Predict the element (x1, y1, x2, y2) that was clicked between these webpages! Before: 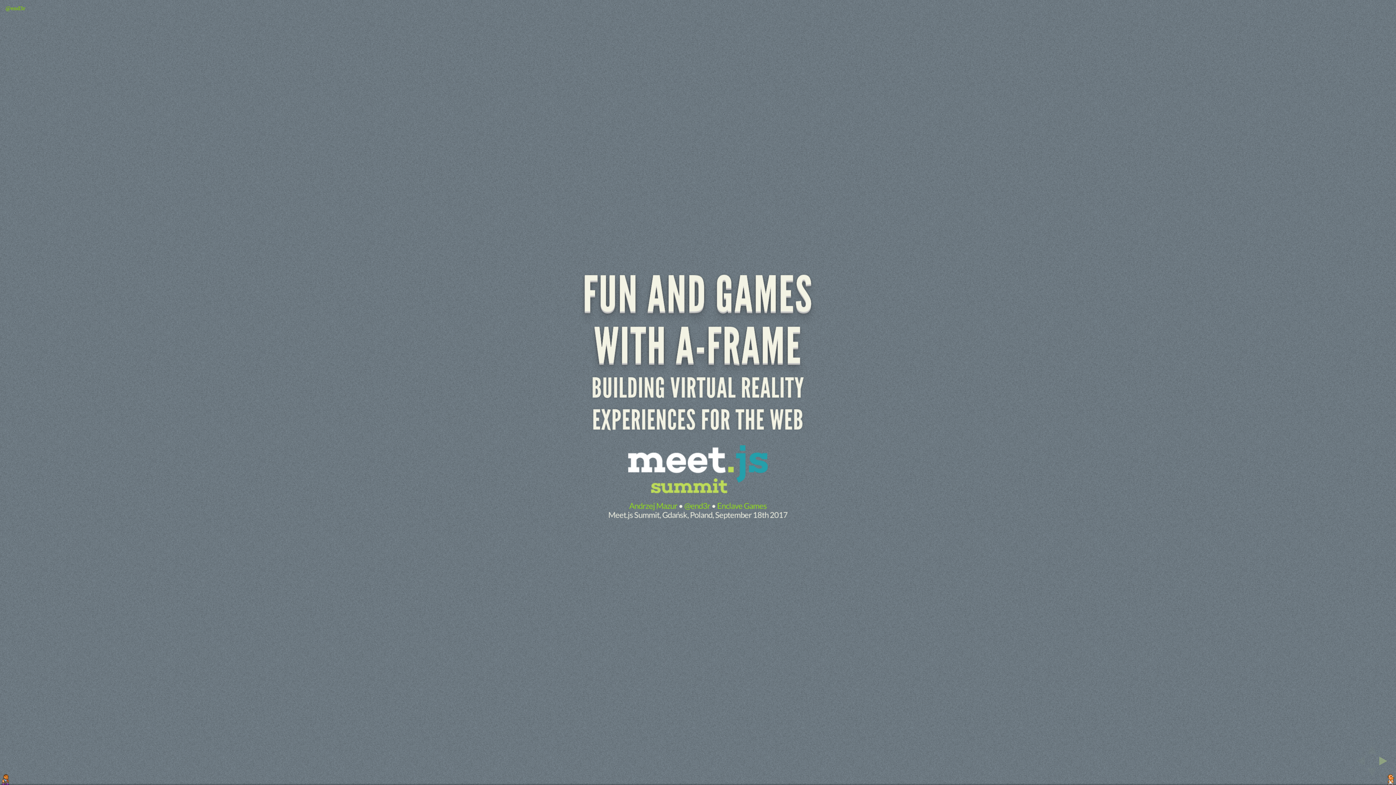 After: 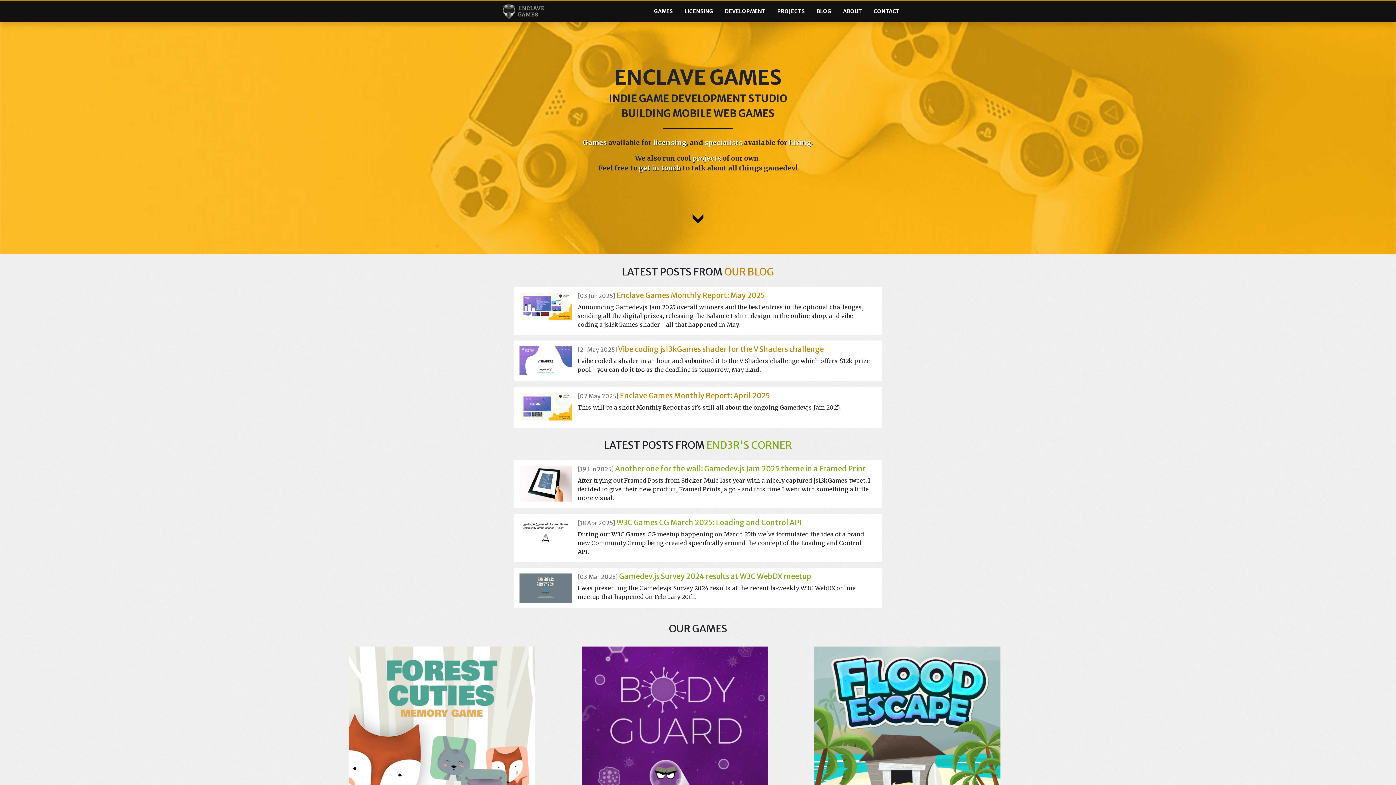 Action: label: Enclave Games bbox: (717, 501, 767, 510)